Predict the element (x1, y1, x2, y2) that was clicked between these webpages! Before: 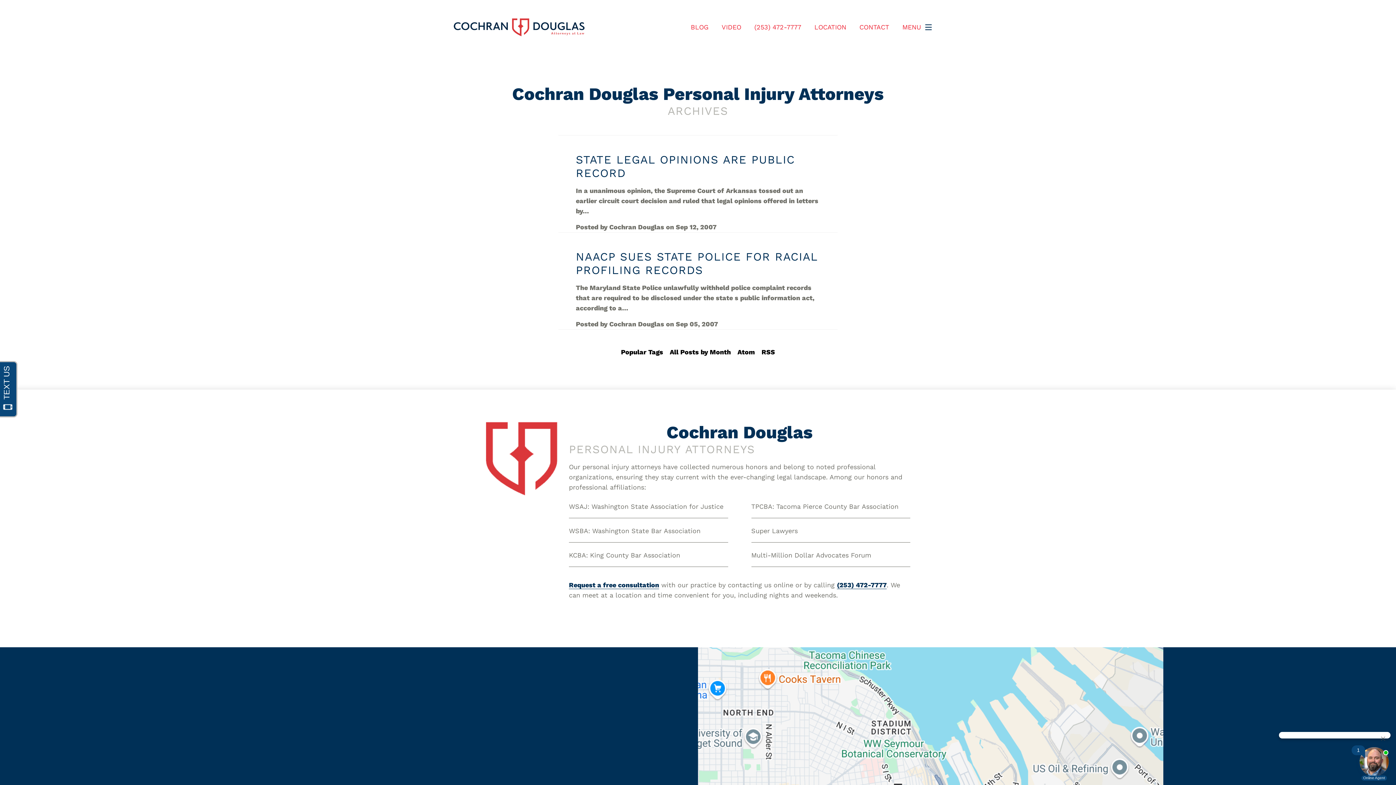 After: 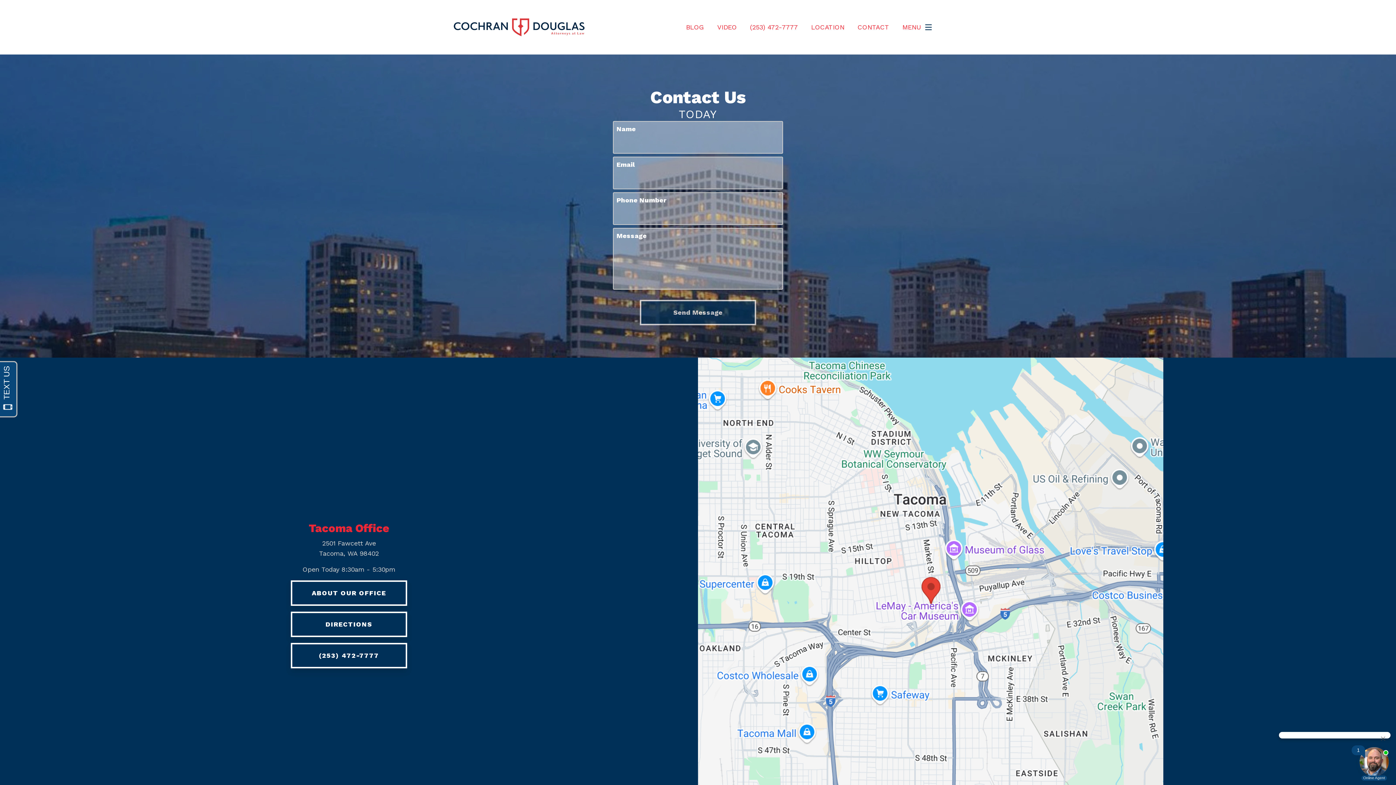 Action: label: CONTACT bbox: (853, 17, 896, 37)